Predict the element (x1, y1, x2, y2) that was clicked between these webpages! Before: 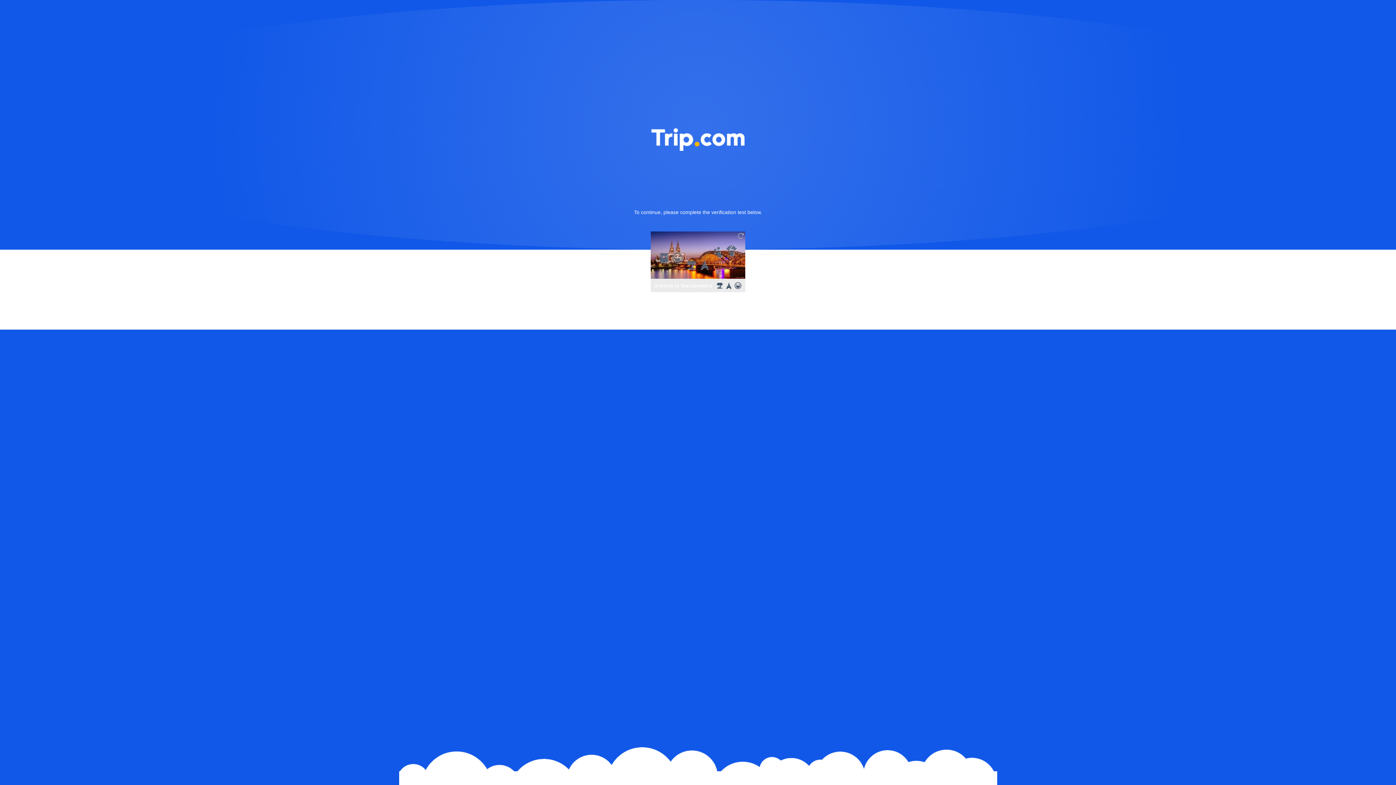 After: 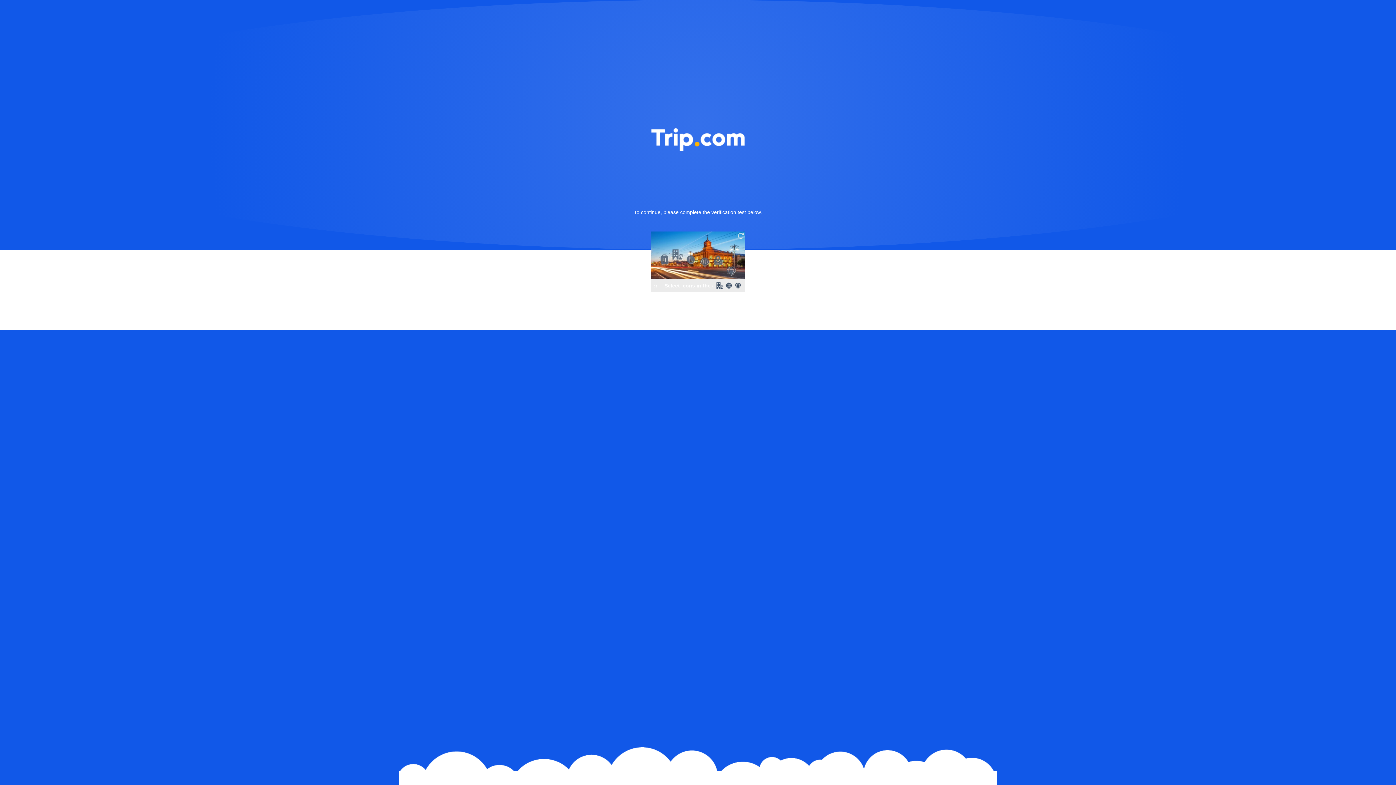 Action: bbox: (736, 231, 745, 240)